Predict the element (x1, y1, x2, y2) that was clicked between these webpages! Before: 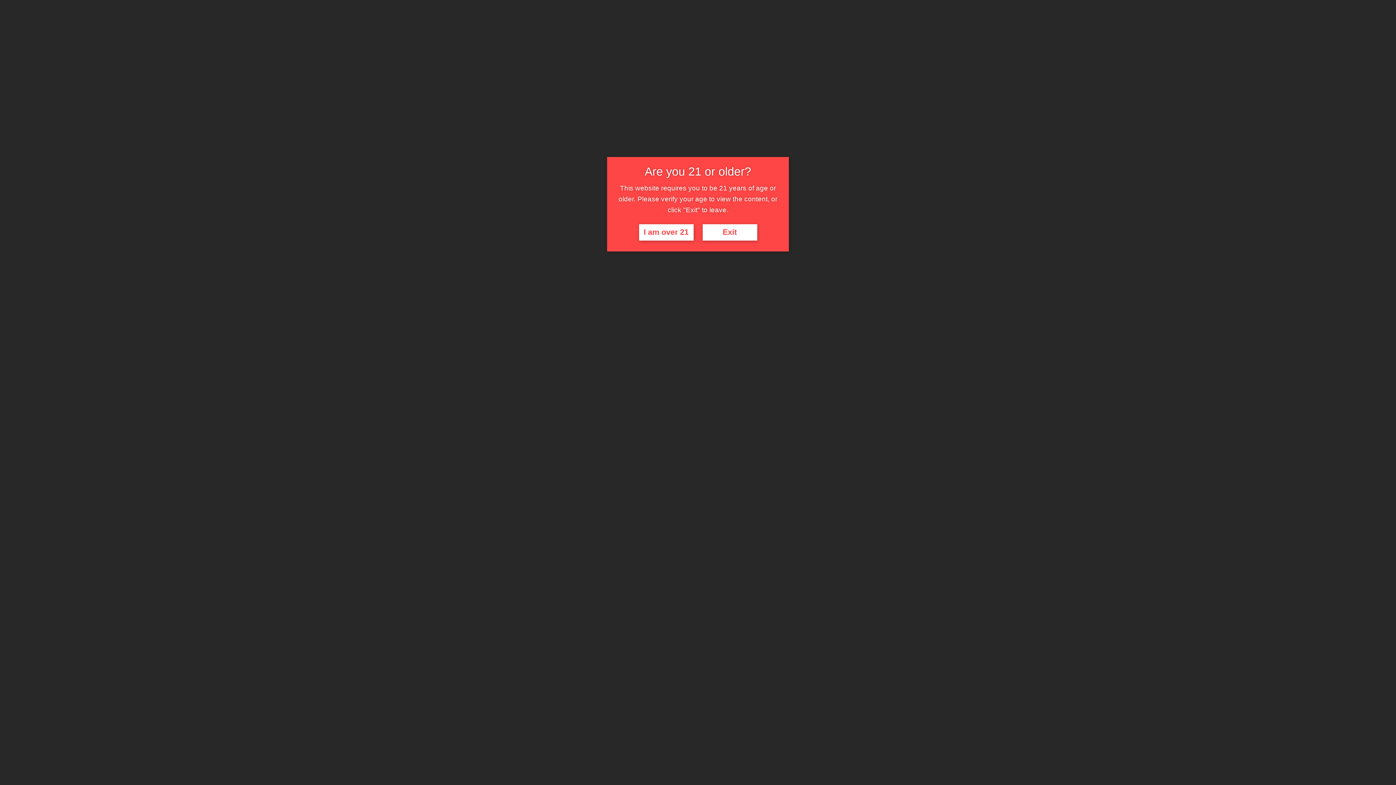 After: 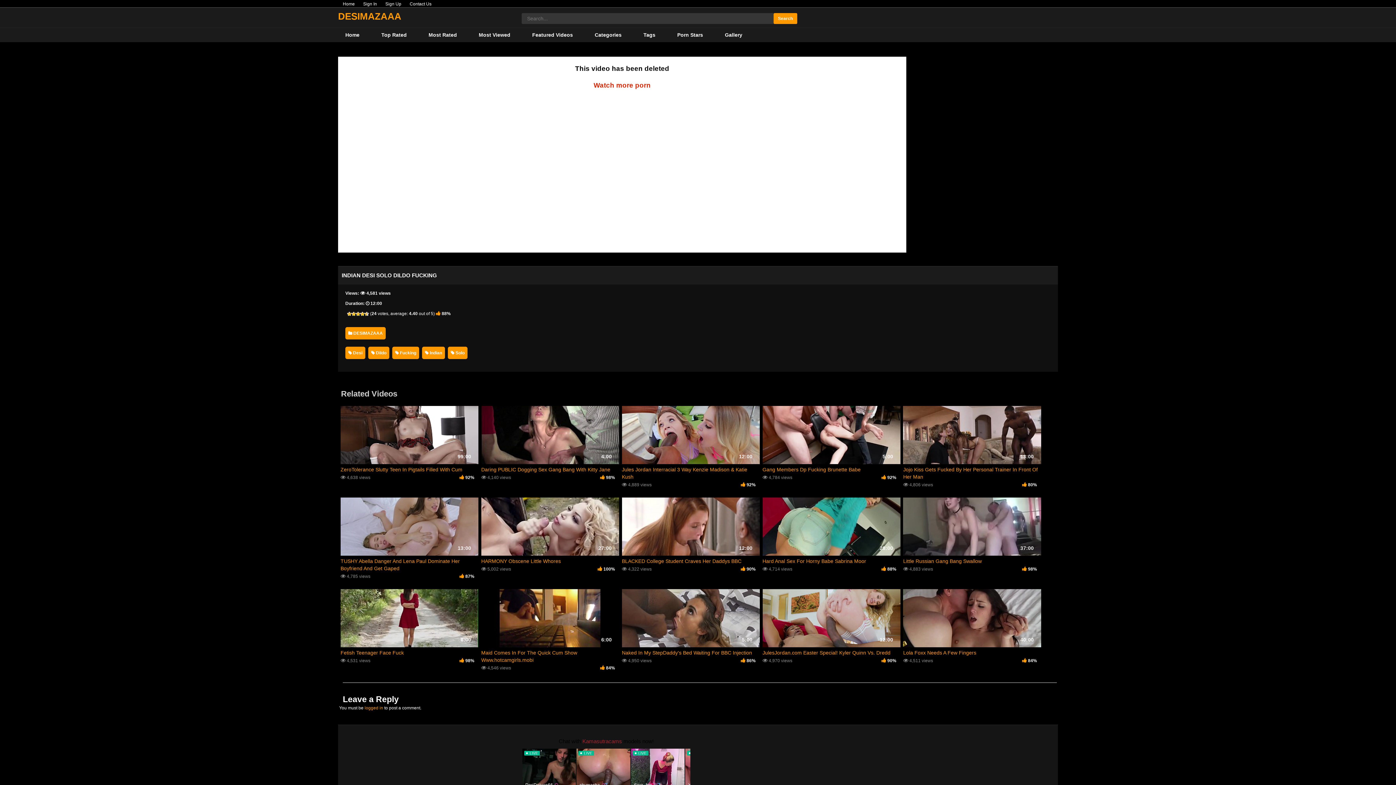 Action: label: I am over 21 bbox: (639, 224, 693, 240)